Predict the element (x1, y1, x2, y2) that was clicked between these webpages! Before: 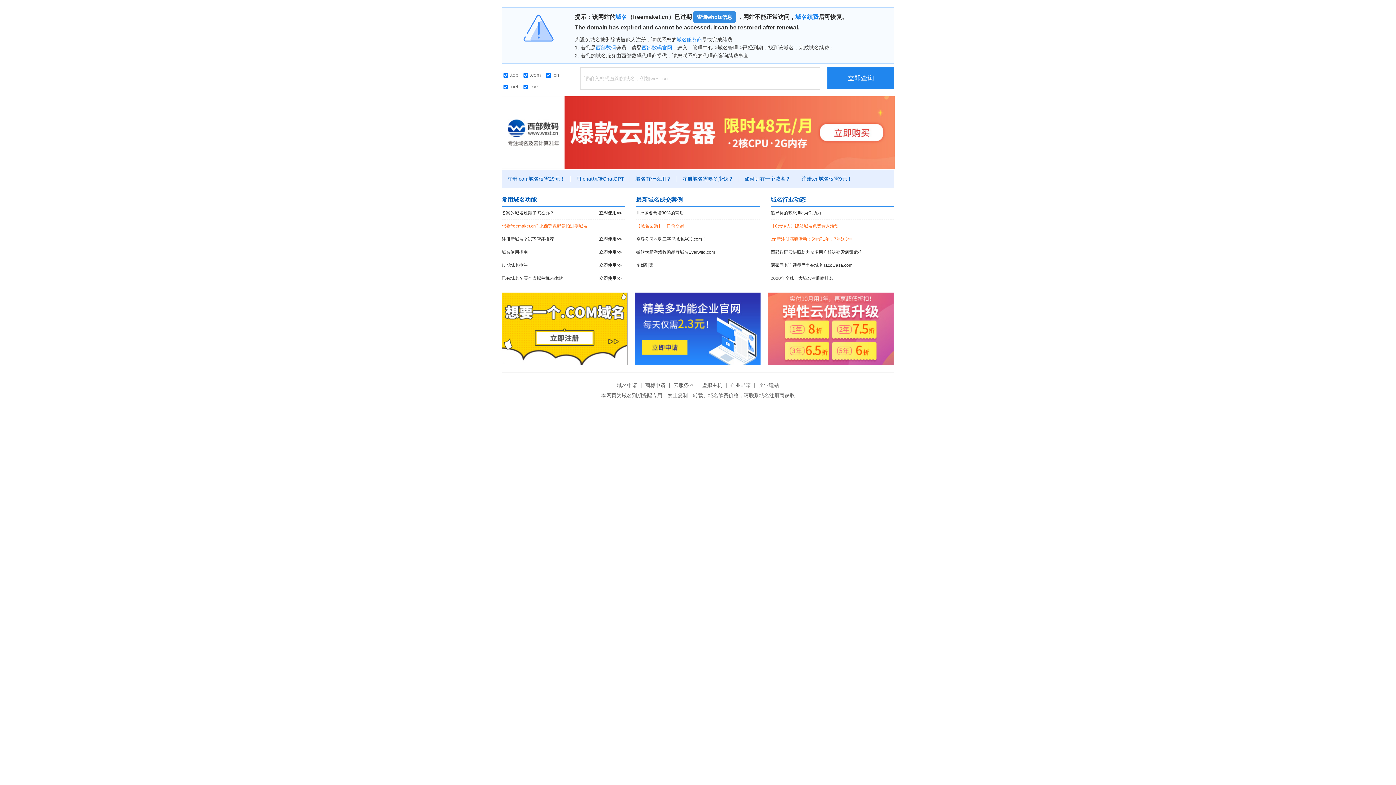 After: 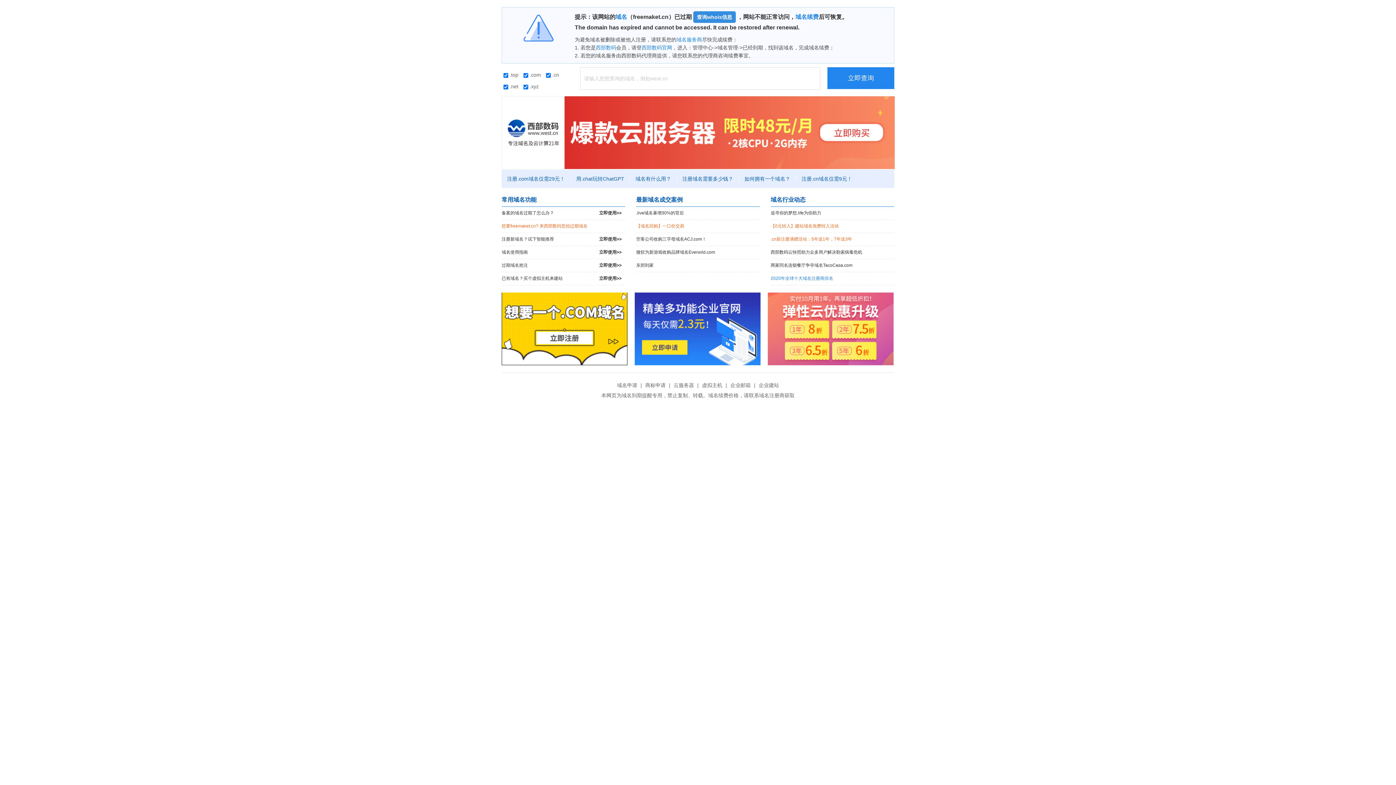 Action: bbox: (770, 272, 894, 285) label: 2020年全球十大域名注册商排名